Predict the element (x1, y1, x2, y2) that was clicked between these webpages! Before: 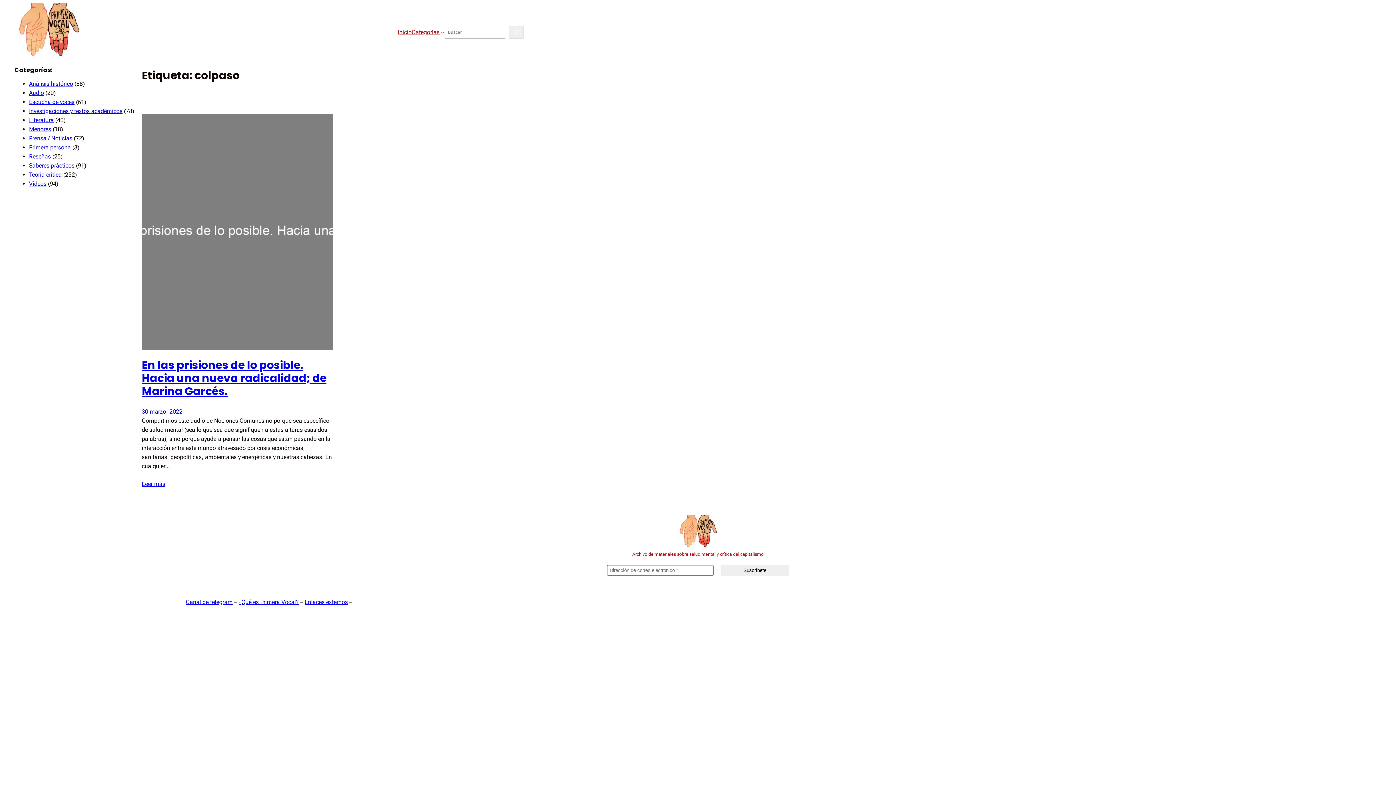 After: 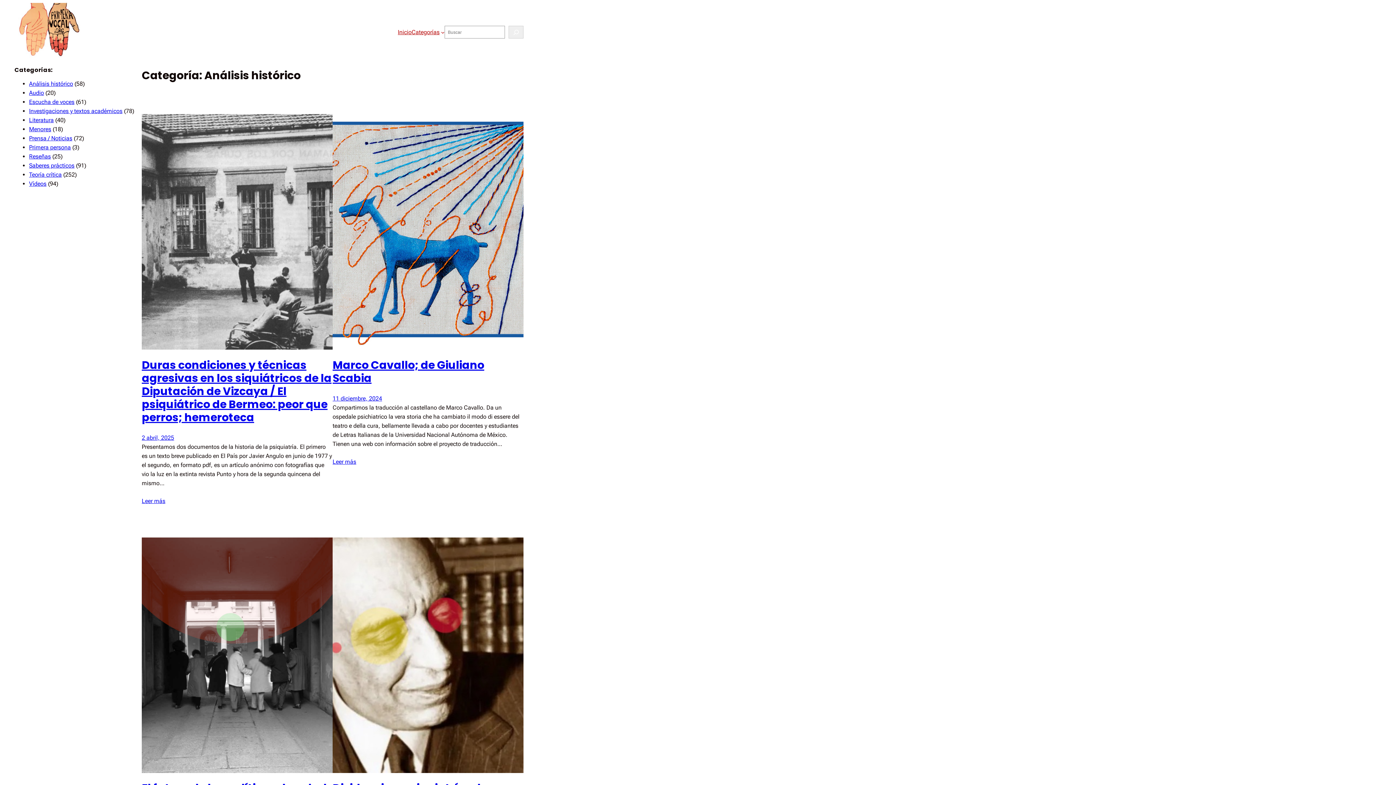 Action: label: Análisis histórico bbox: (29, 80, 73, 87)